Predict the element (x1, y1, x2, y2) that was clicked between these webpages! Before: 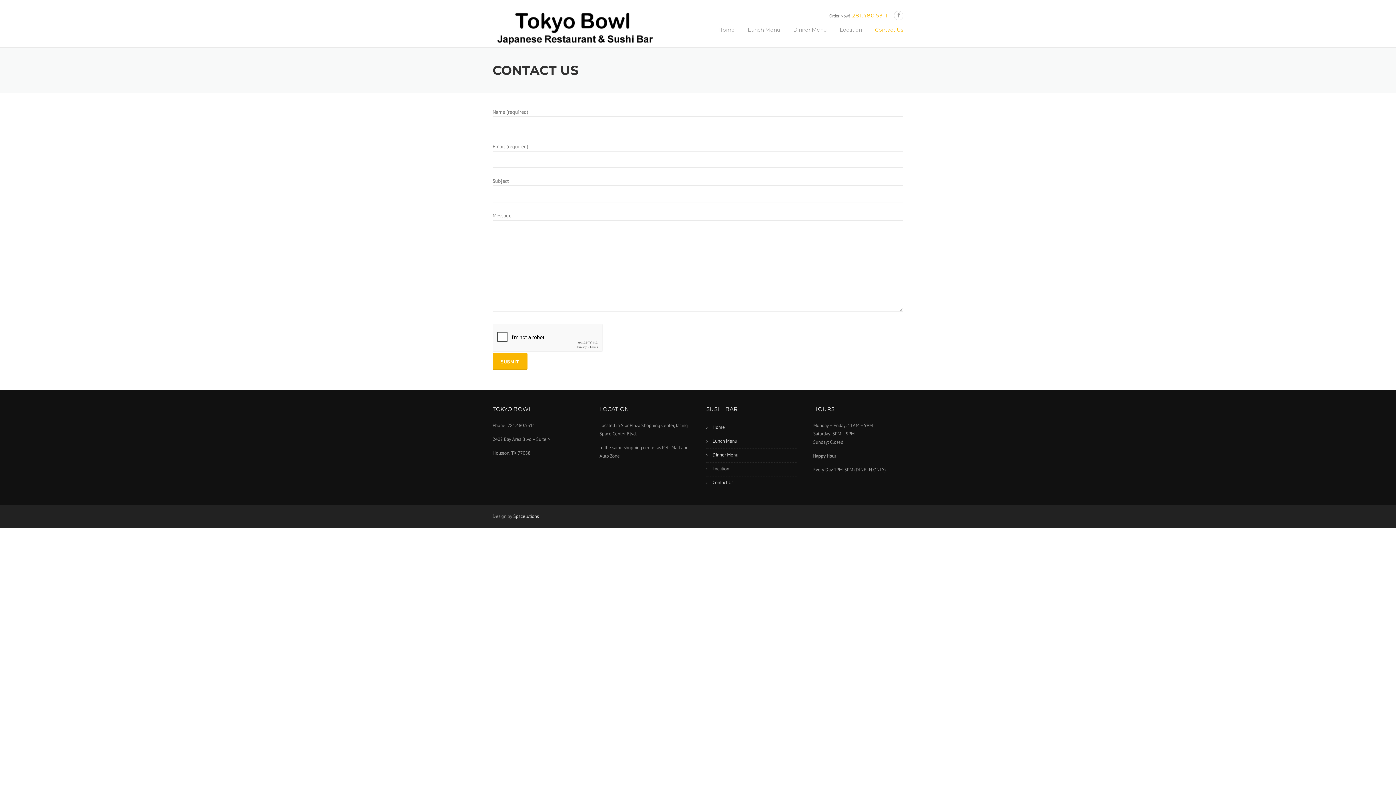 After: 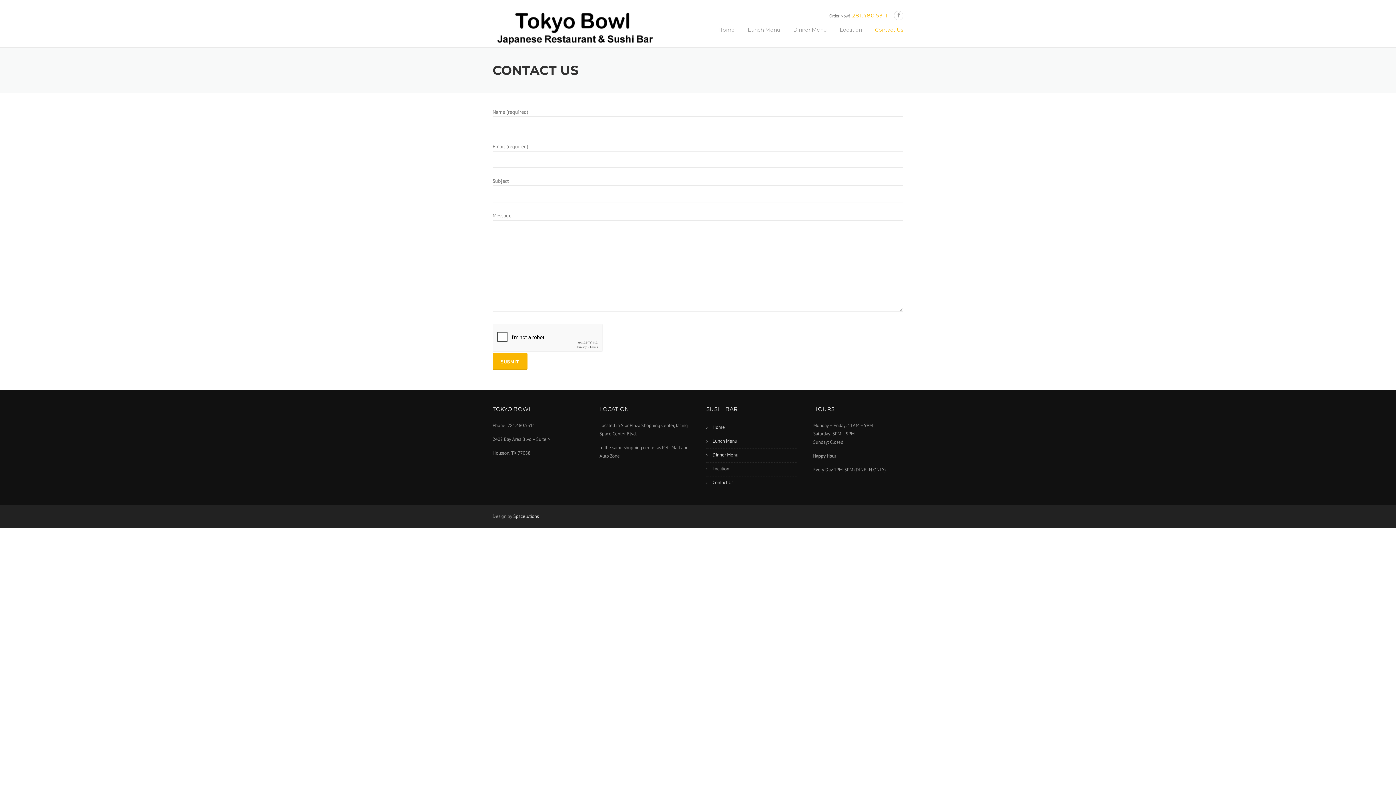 Action: label: 281.480.5311 bbox: (852, 12, 887, 18)